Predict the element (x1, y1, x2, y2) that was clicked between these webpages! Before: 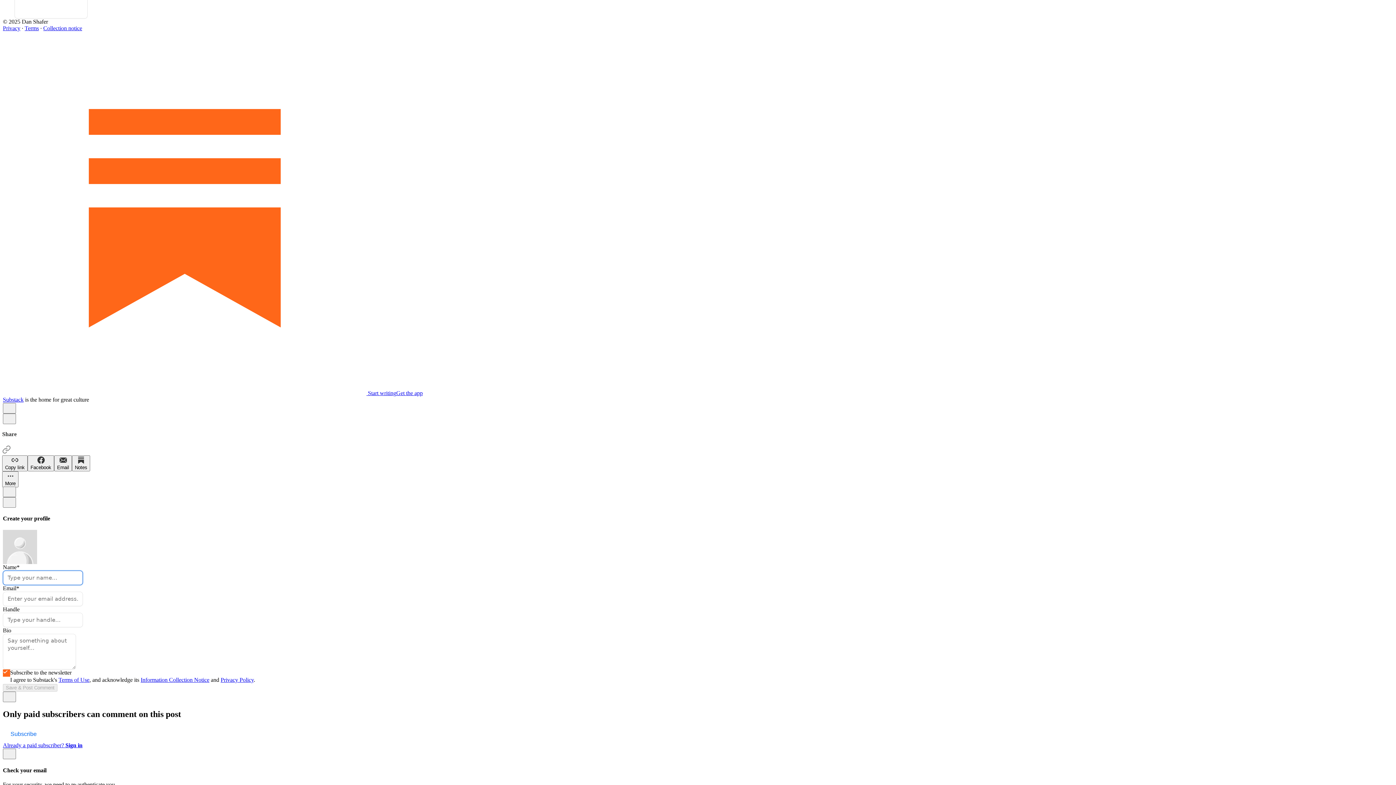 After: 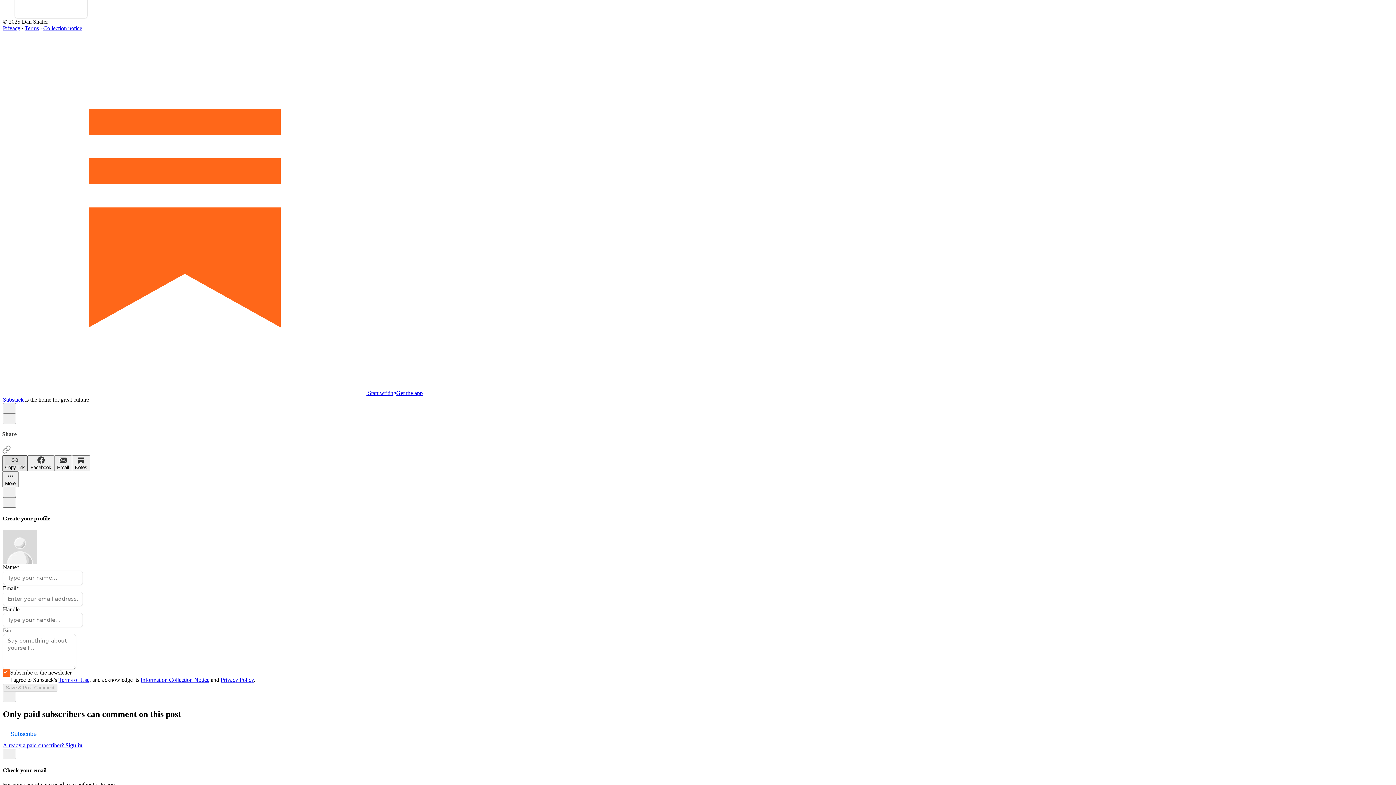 Action: label: Copy link bbox: (2, 455, 27, 471)